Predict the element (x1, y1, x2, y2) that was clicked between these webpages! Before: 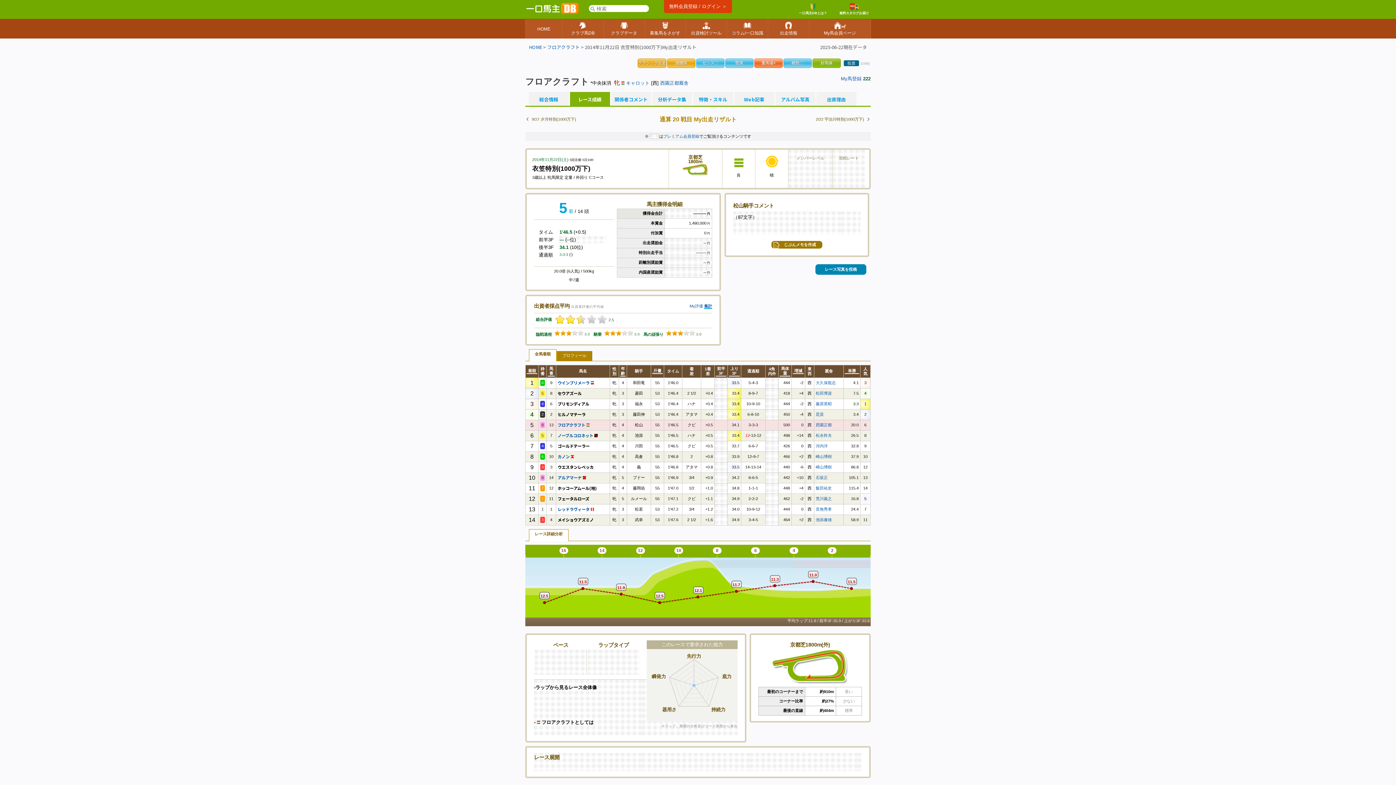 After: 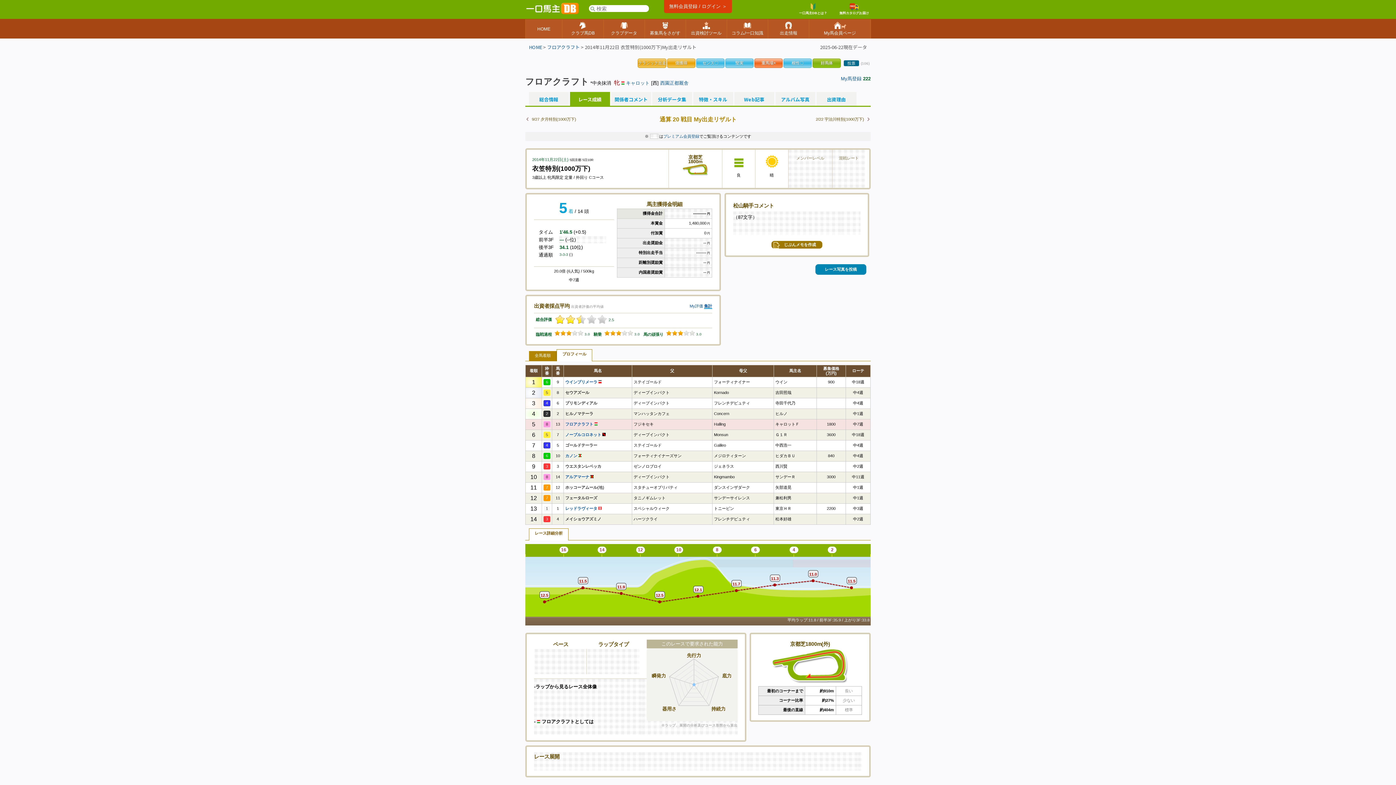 Action: bbox: (556, 351, 592, 361) label: プロフィール